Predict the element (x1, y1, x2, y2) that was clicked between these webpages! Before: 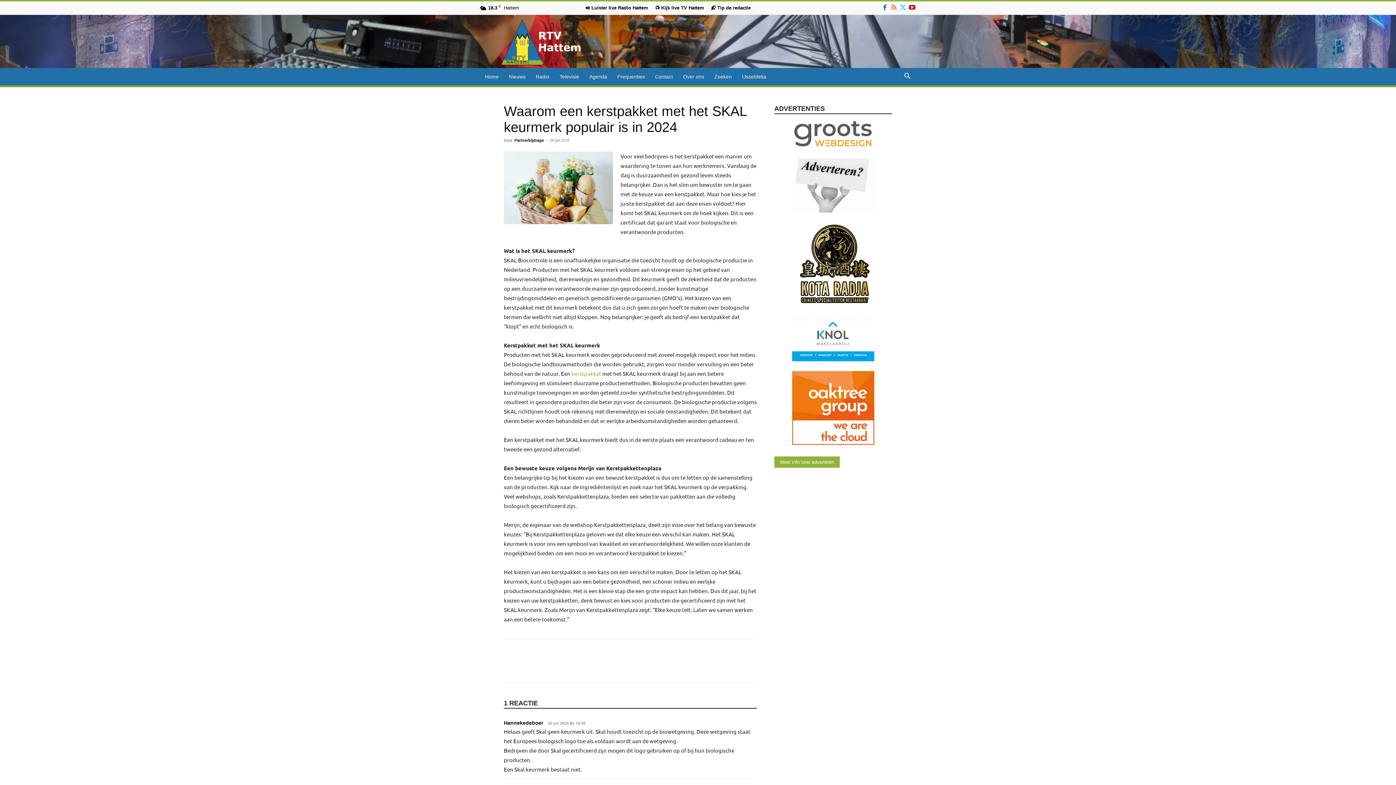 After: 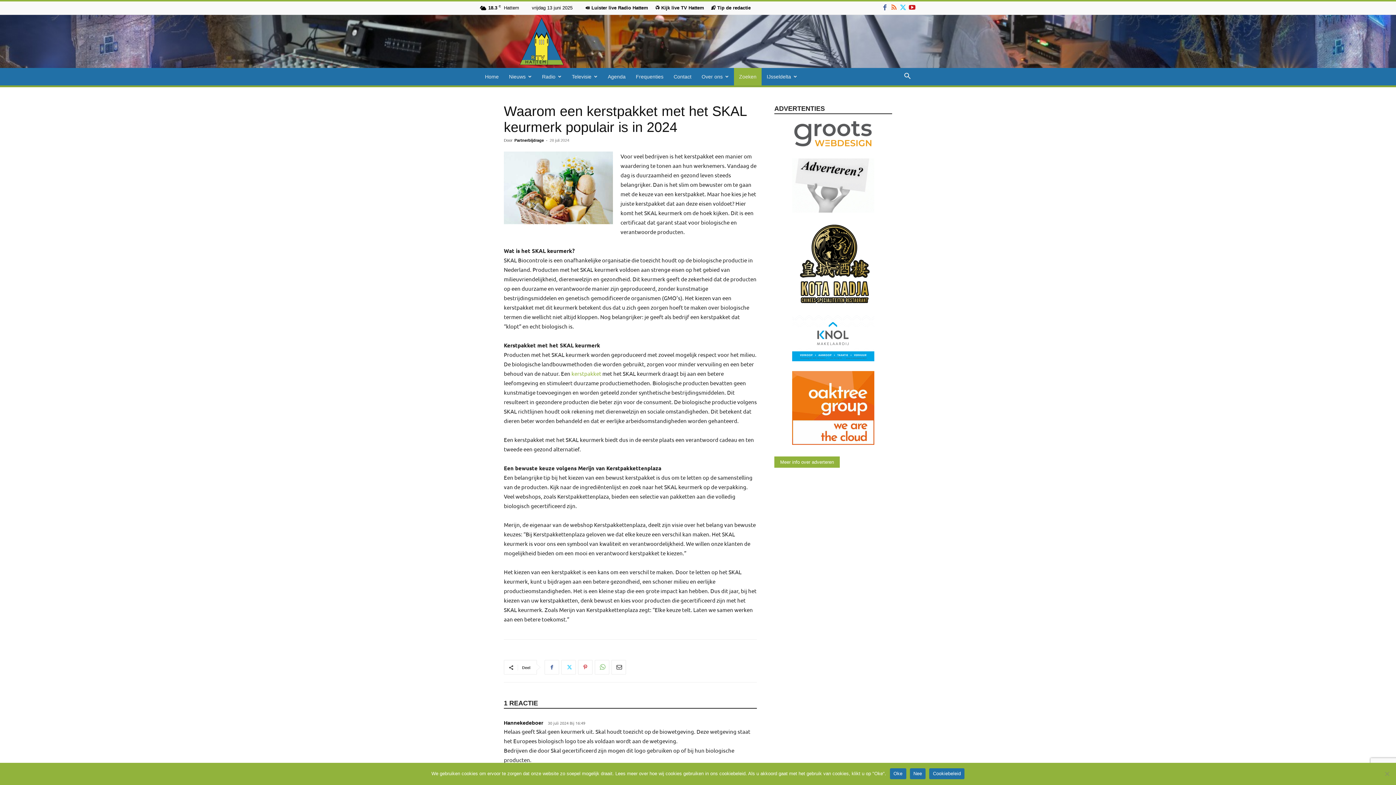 Action: label: IJsseldelta bbox: (737, 68, 771, 85)